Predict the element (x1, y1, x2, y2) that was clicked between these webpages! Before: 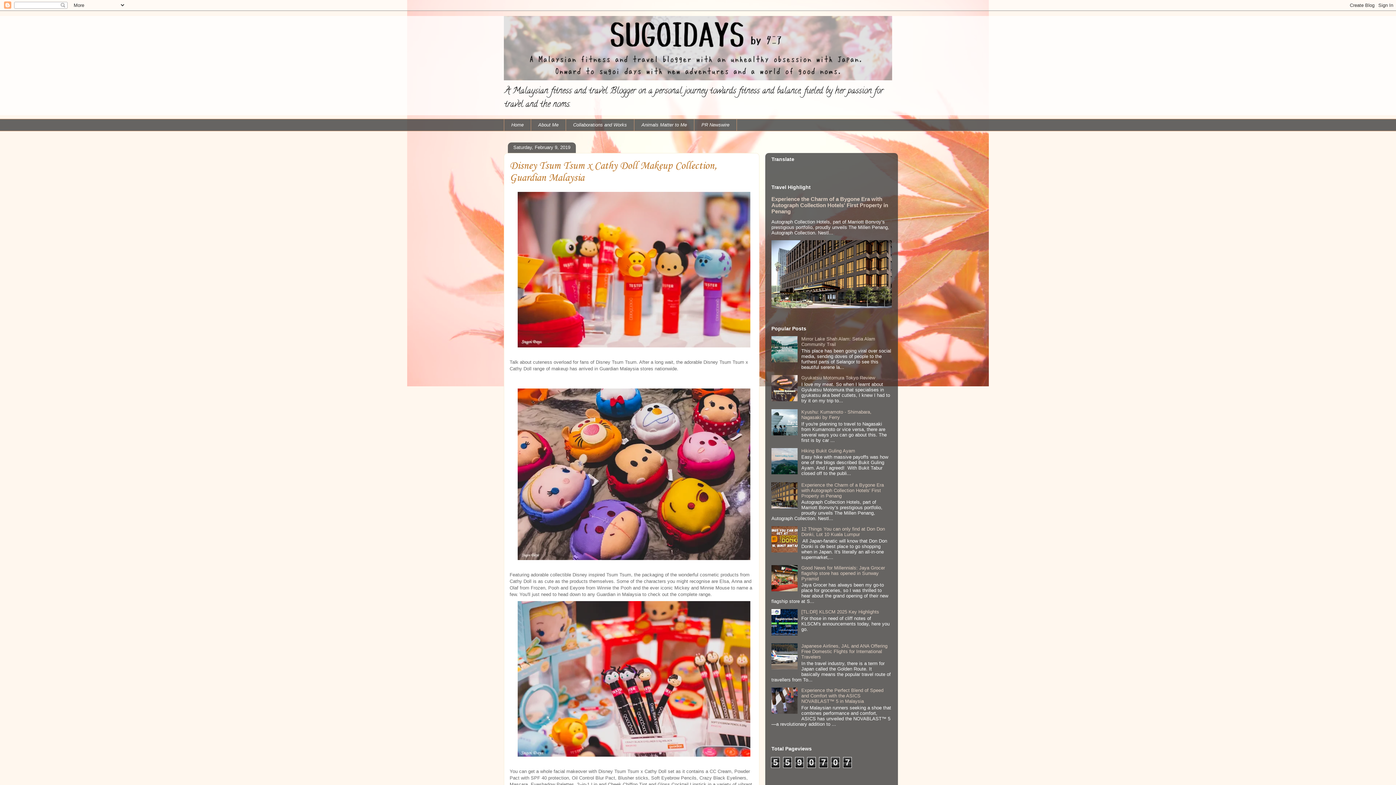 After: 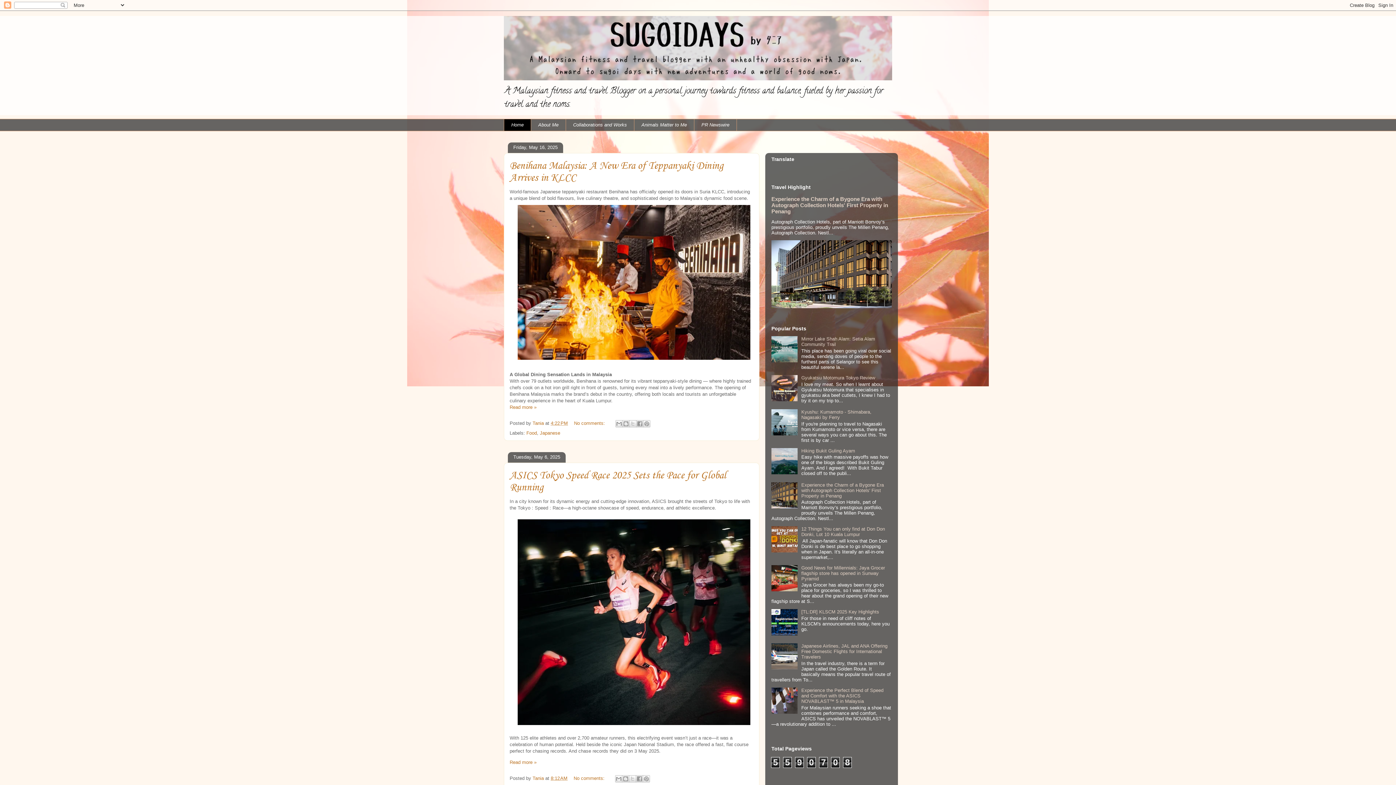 Action: label: Home bbox: (504, 118, 530, 131)